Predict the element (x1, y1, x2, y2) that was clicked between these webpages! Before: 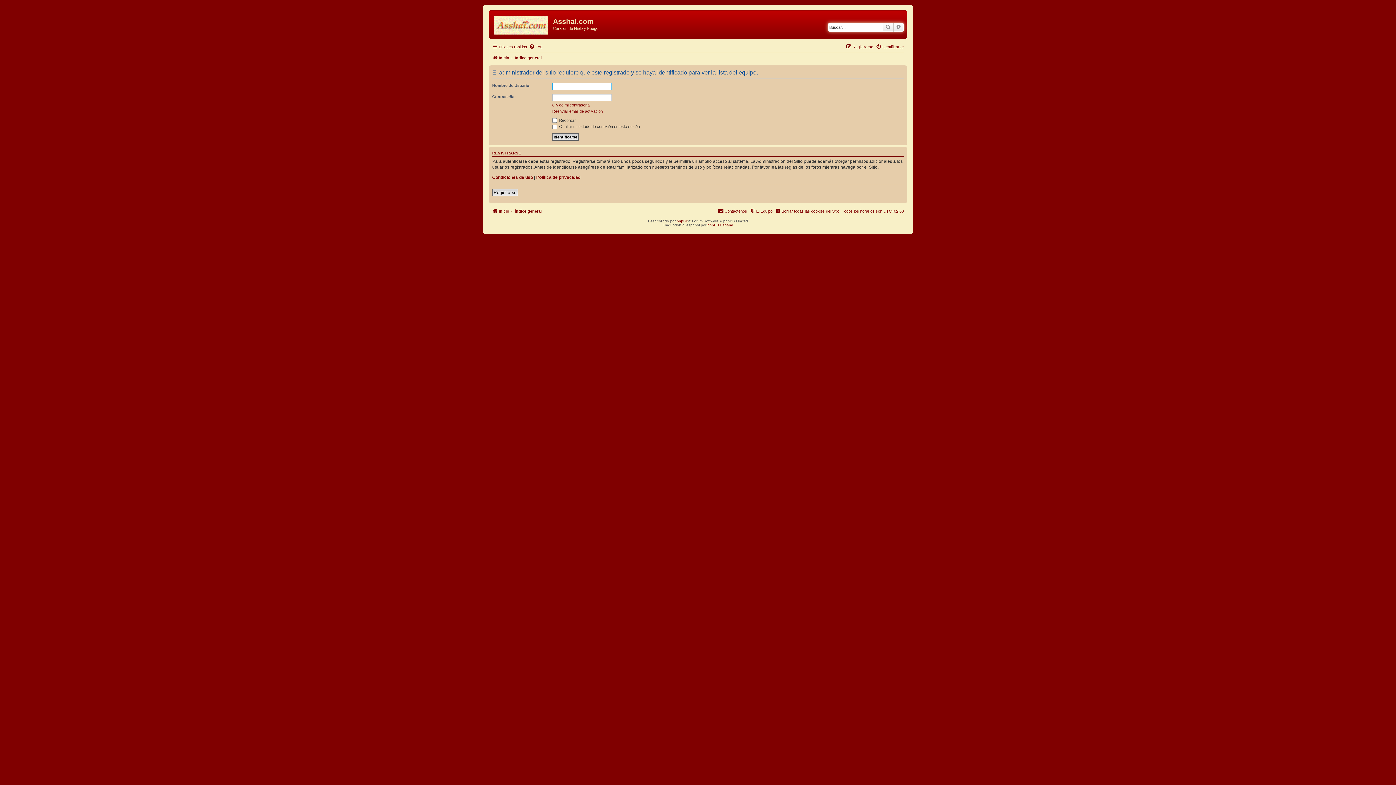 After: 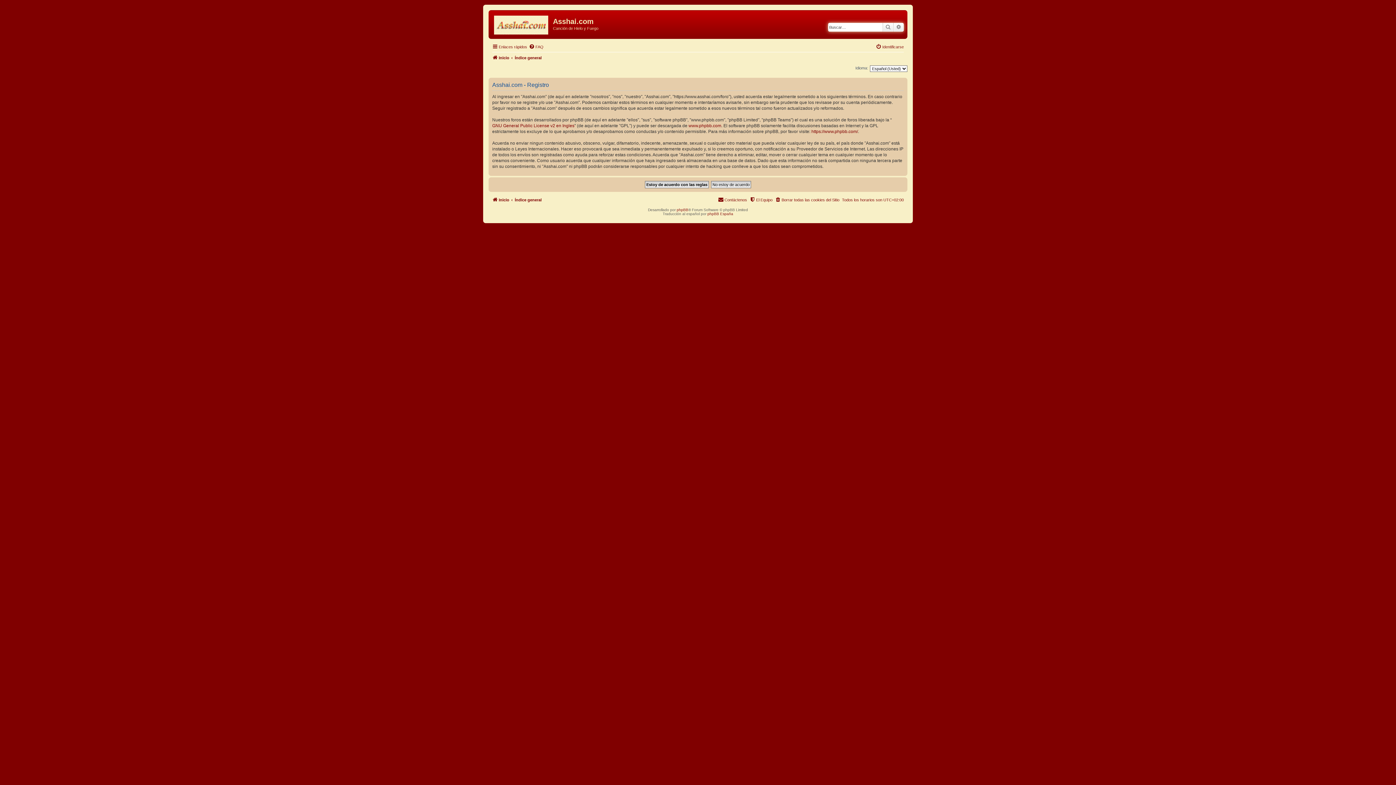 Action: label: Registrarse bbox: (846, 42, 873, 51)